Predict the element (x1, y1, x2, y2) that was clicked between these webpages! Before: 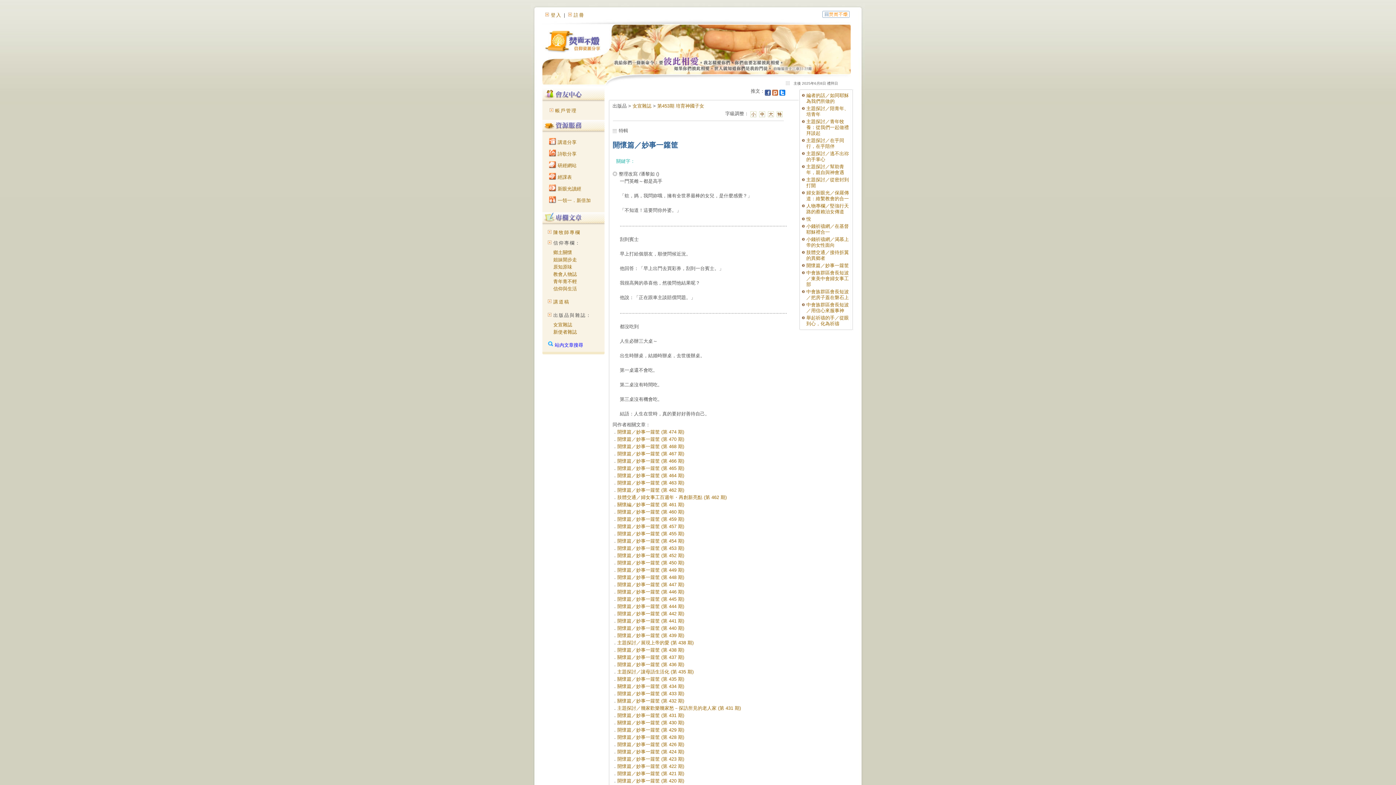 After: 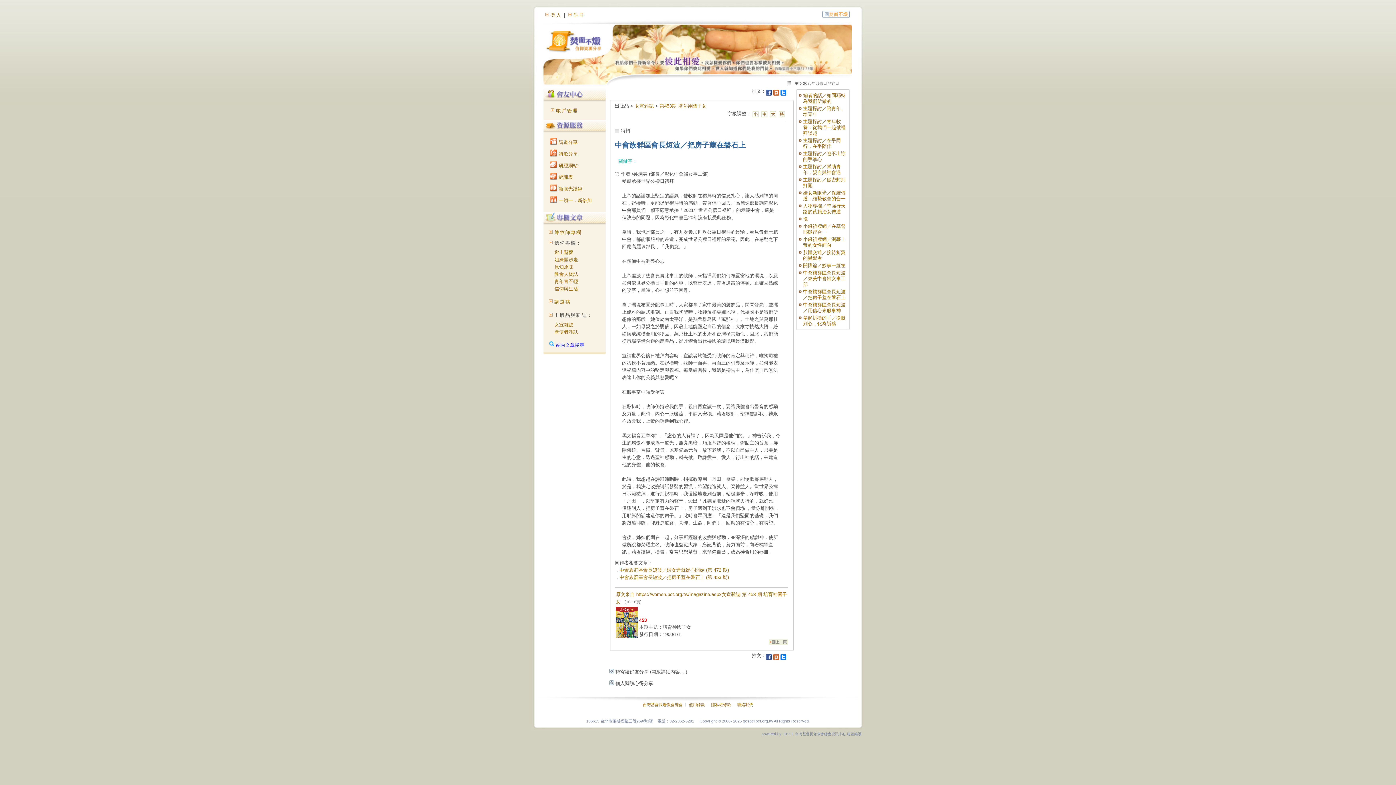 Action: label: 中會族群區會長短波／把房子蓋在磐石上 bbox: (806, 289, 849, 300)